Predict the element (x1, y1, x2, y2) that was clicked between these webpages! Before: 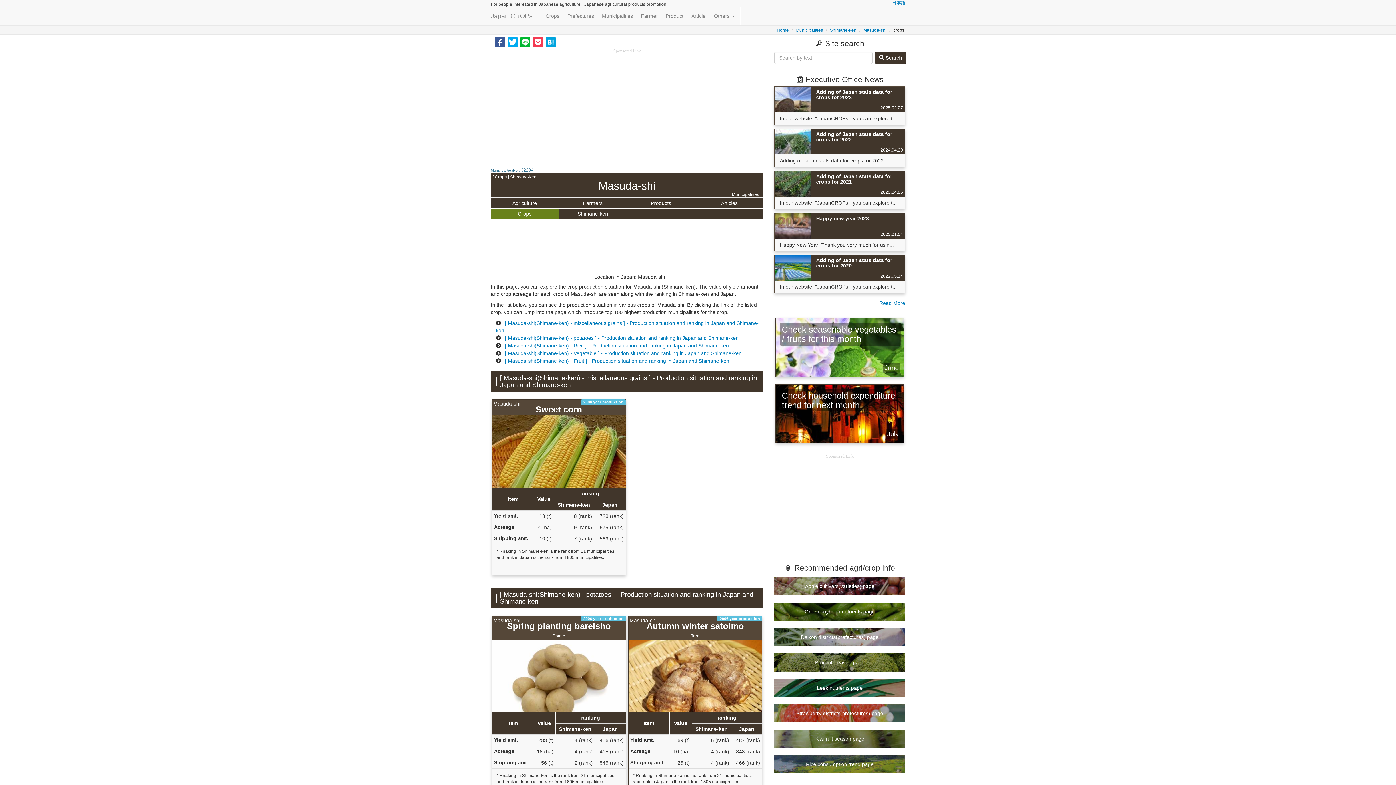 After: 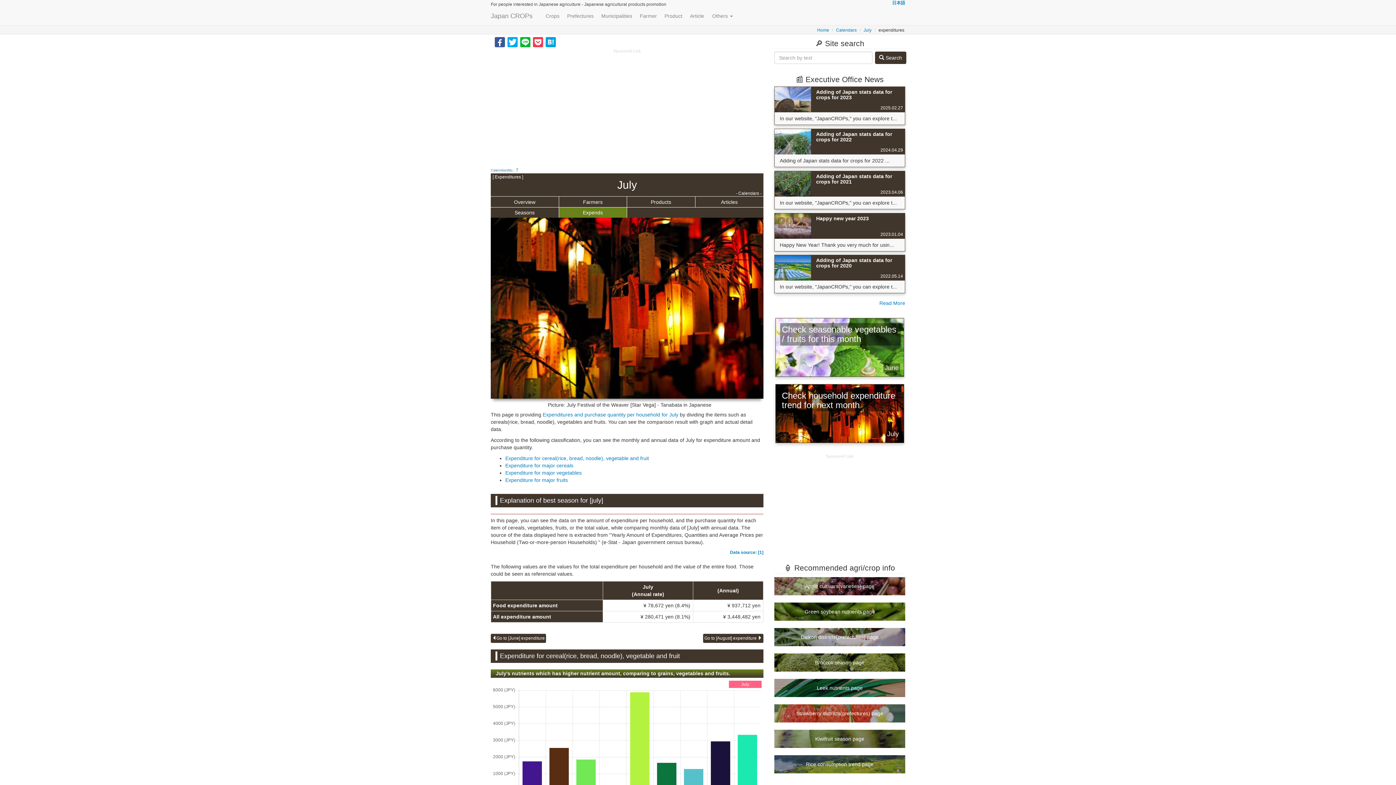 Action: label: Check household expenditure trend for next month
July bbox: (775, 384, 904, 442)